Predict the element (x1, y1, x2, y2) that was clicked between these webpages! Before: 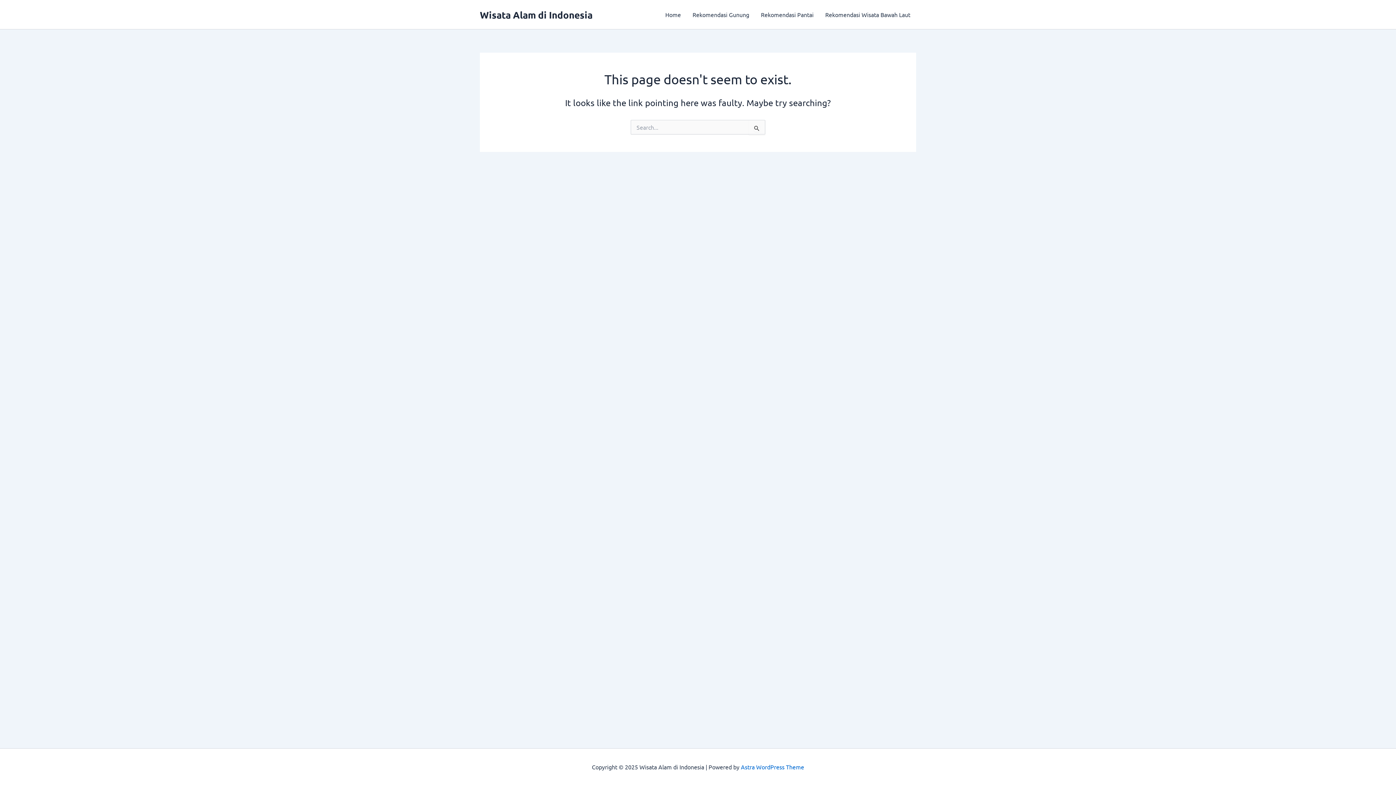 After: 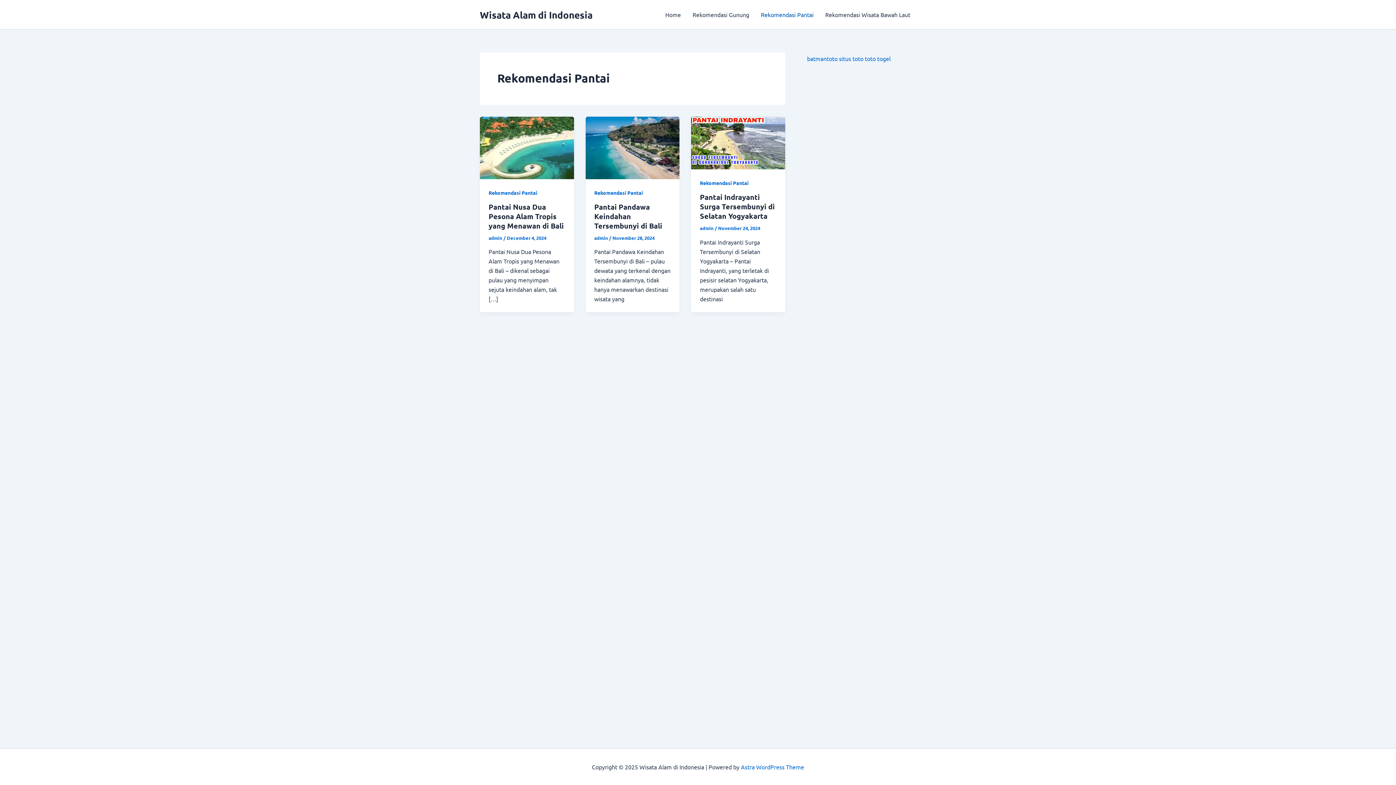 Action: label: Rekomendasi Pantai bbox: (755, 0, 819, 29)